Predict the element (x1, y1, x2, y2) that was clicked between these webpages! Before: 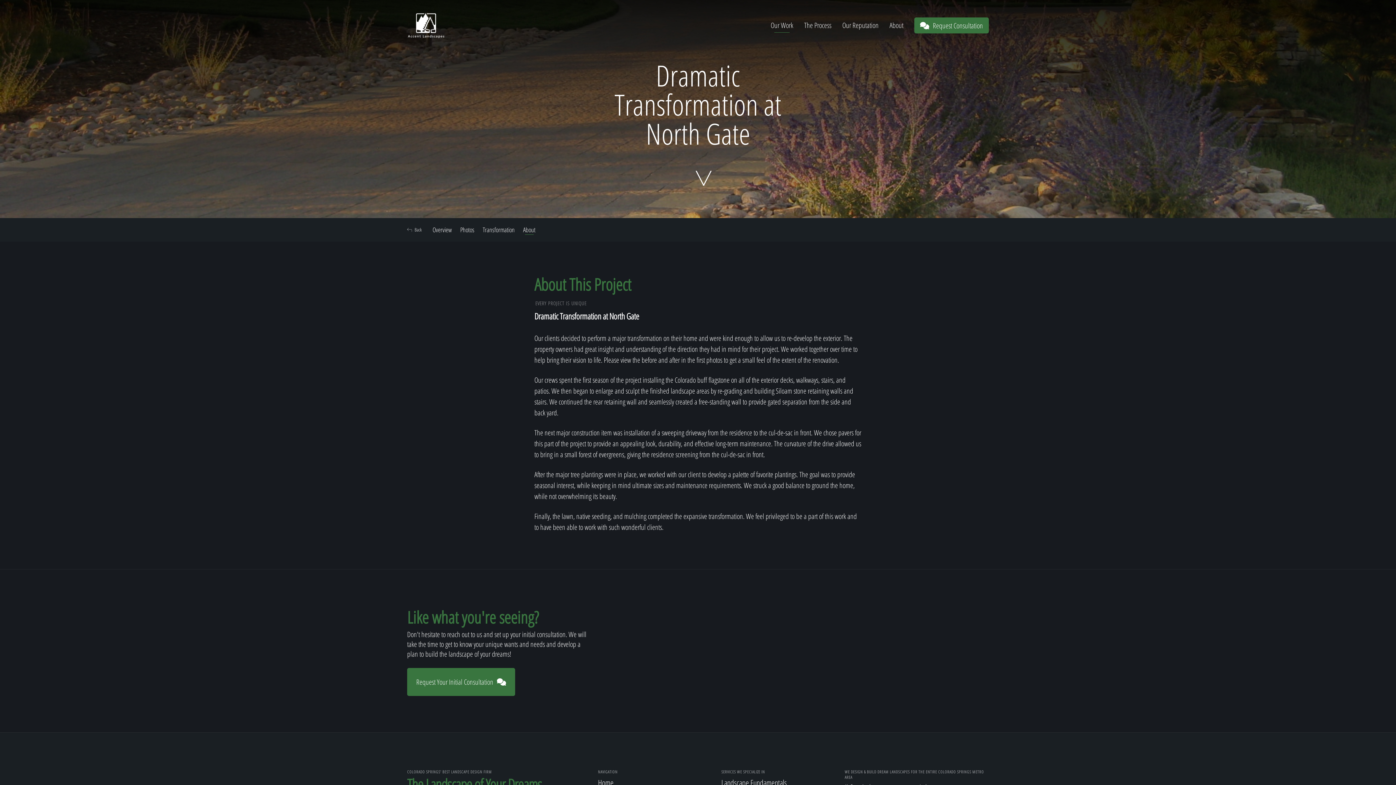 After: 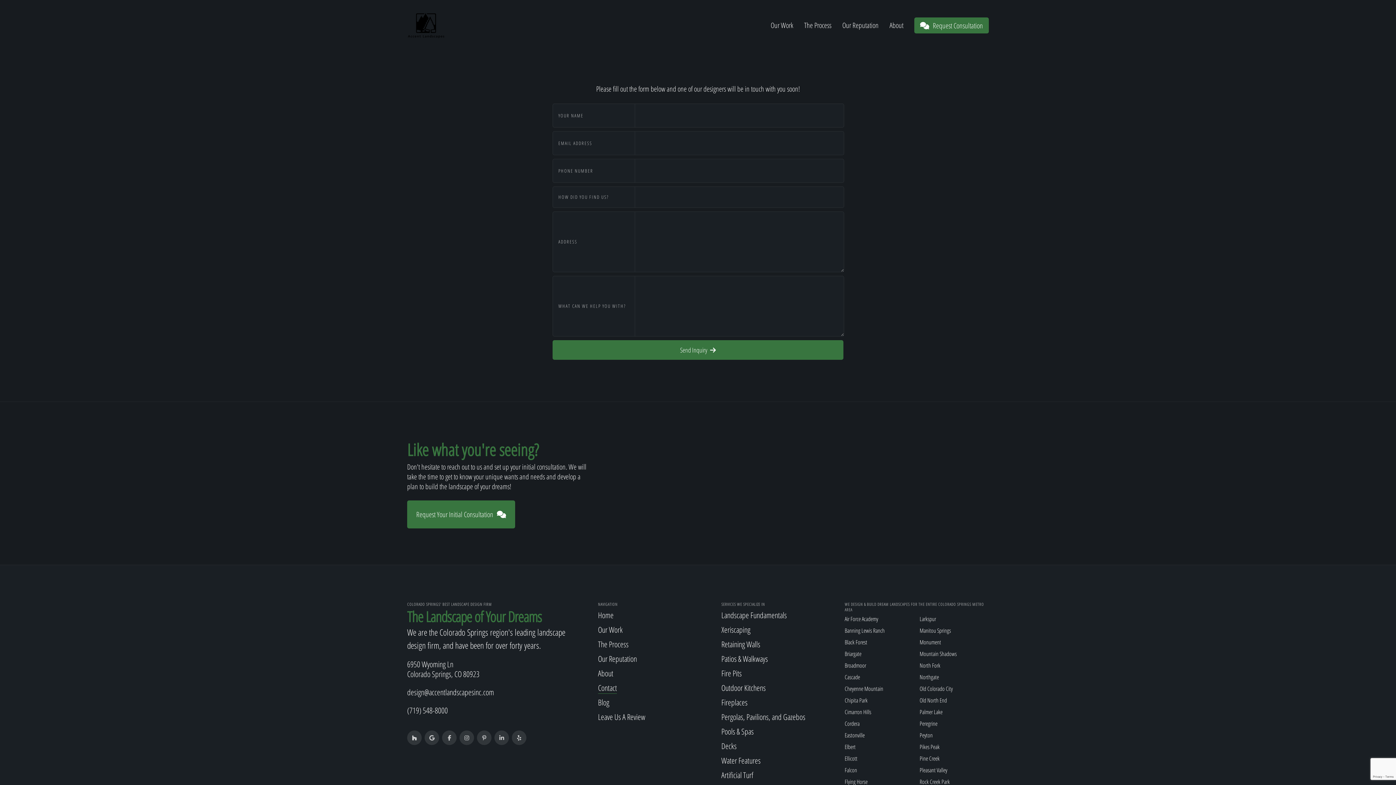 Action: label: Request Consultation bbox: (914, 17, 989, 33)